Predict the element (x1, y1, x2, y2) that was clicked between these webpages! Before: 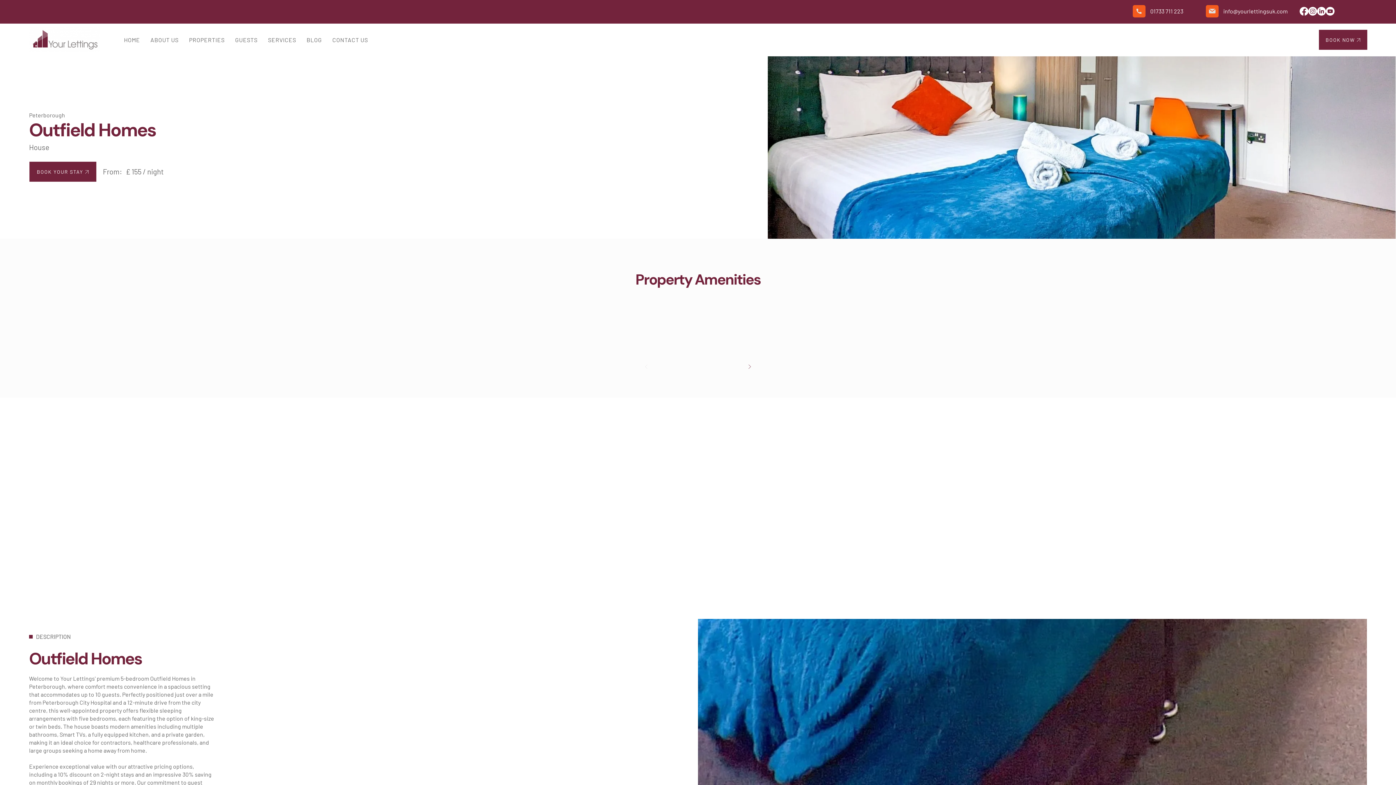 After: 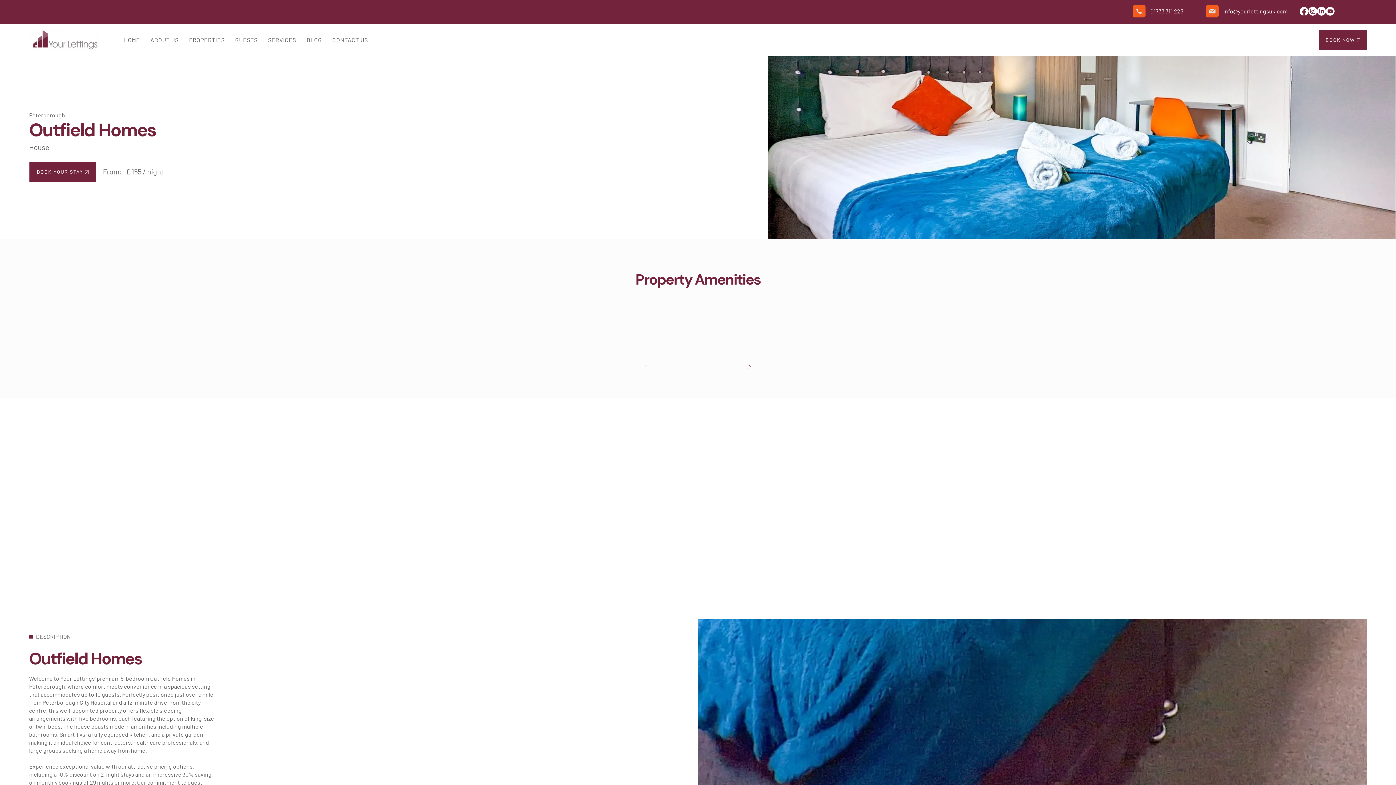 Action: label: GUESTS bbox: (231, 32, 261, 46)